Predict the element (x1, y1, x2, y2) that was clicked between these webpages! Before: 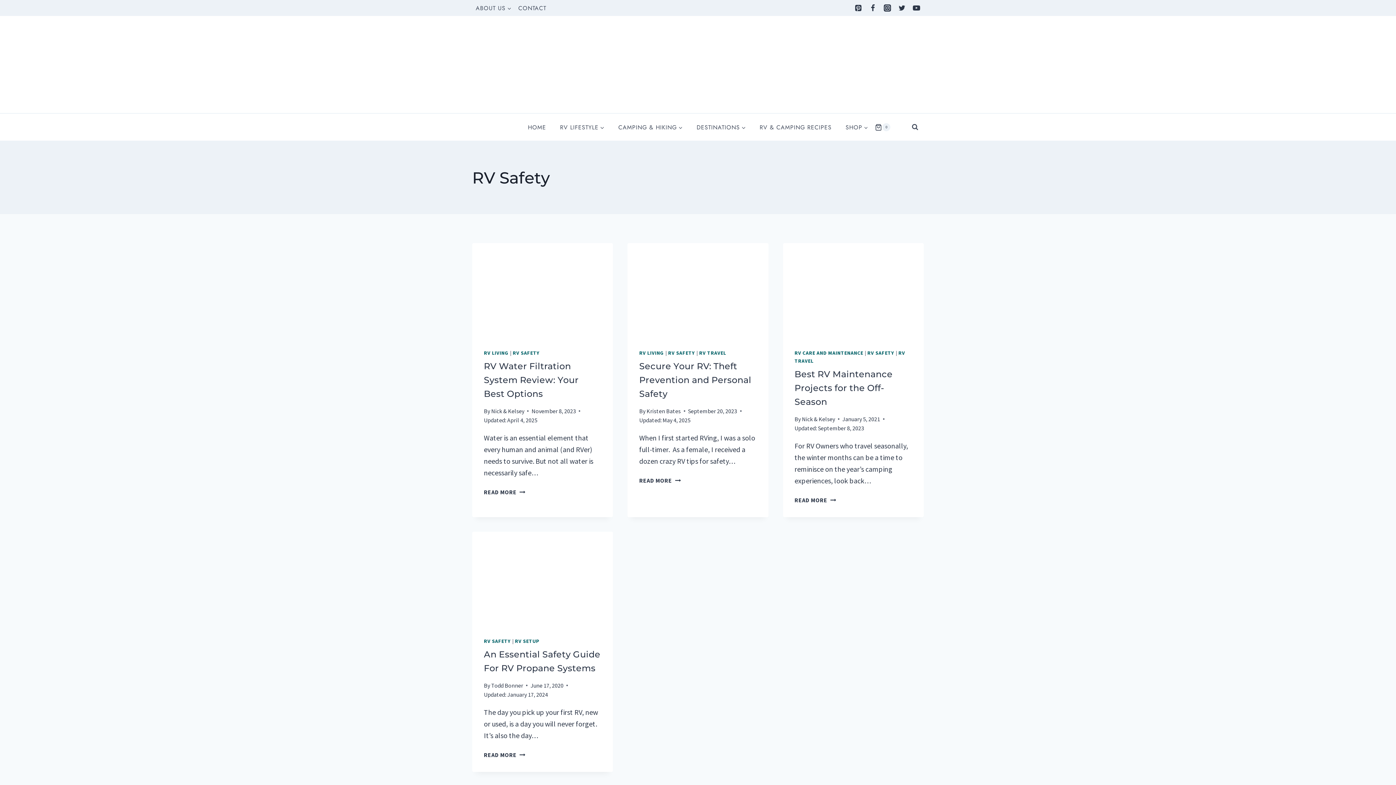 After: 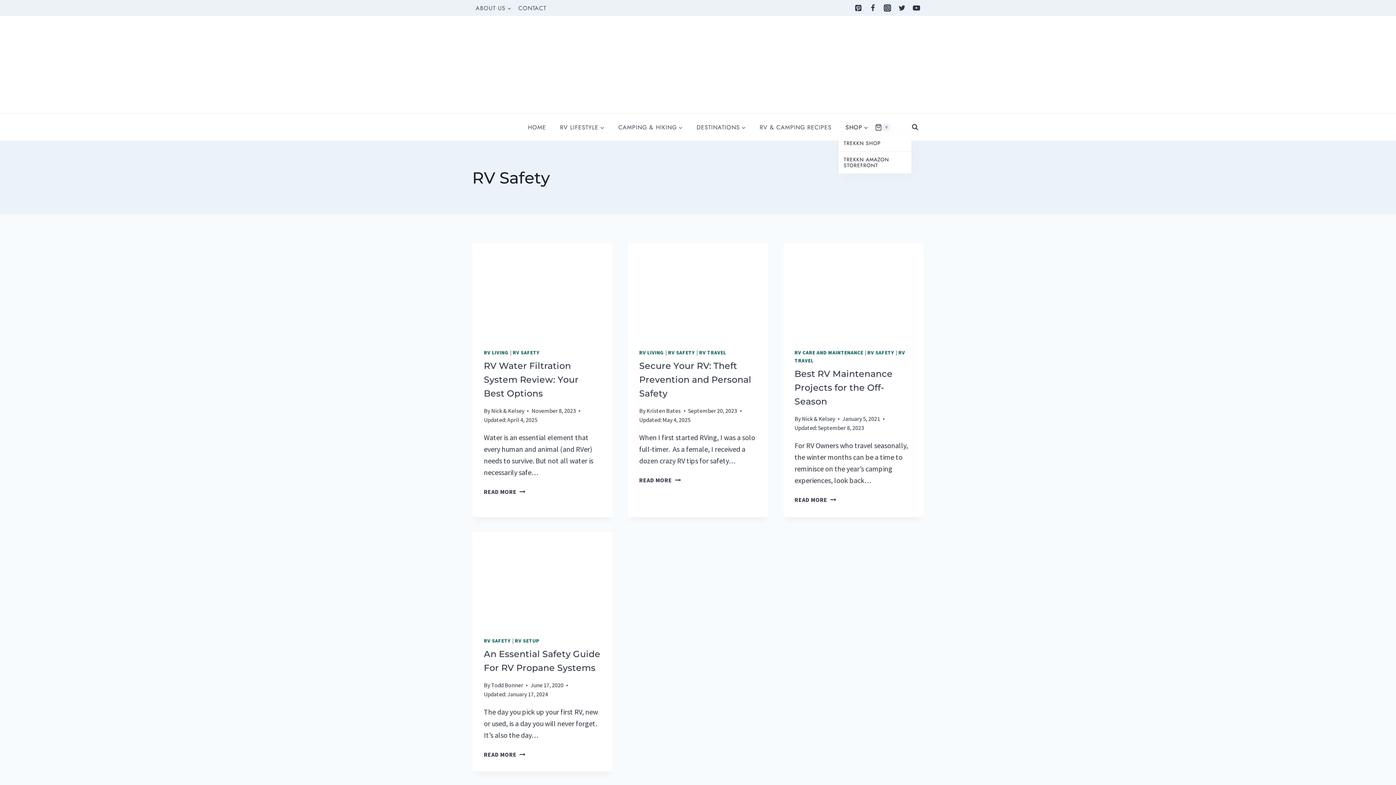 Action: label: SHOP bbox: (838, 119, 875, 135)